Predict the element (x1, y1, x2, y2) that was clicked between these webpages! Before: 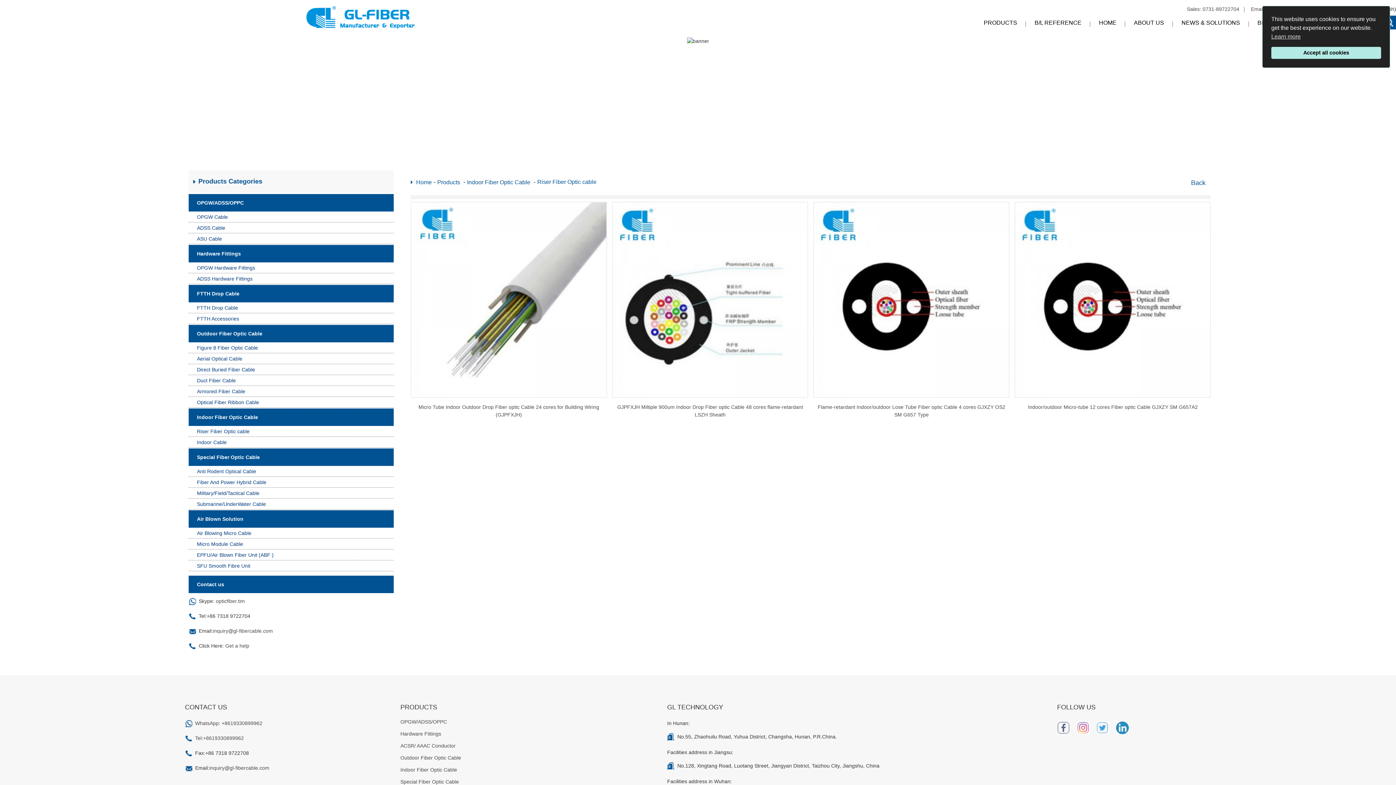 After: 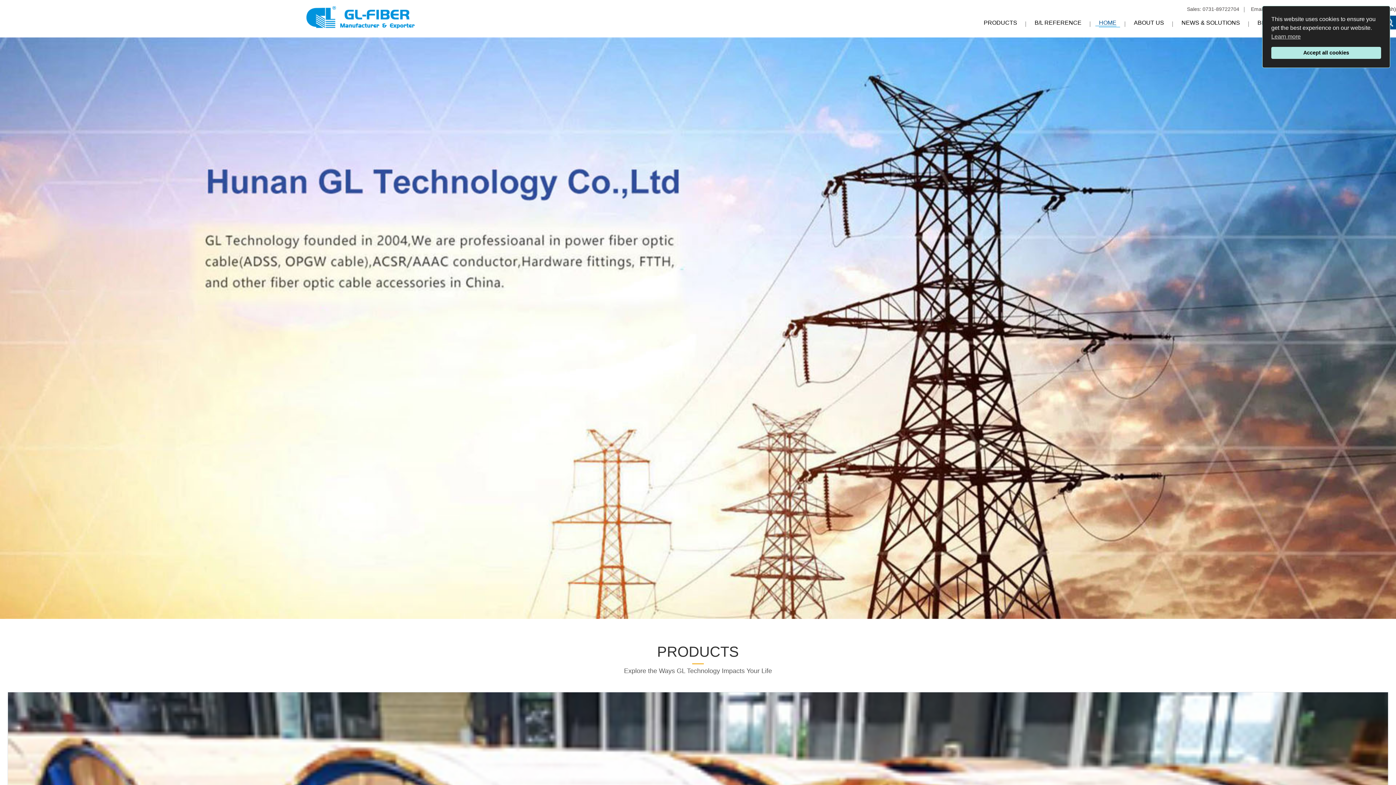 Action: bbox: (305, 15, 418, 21)